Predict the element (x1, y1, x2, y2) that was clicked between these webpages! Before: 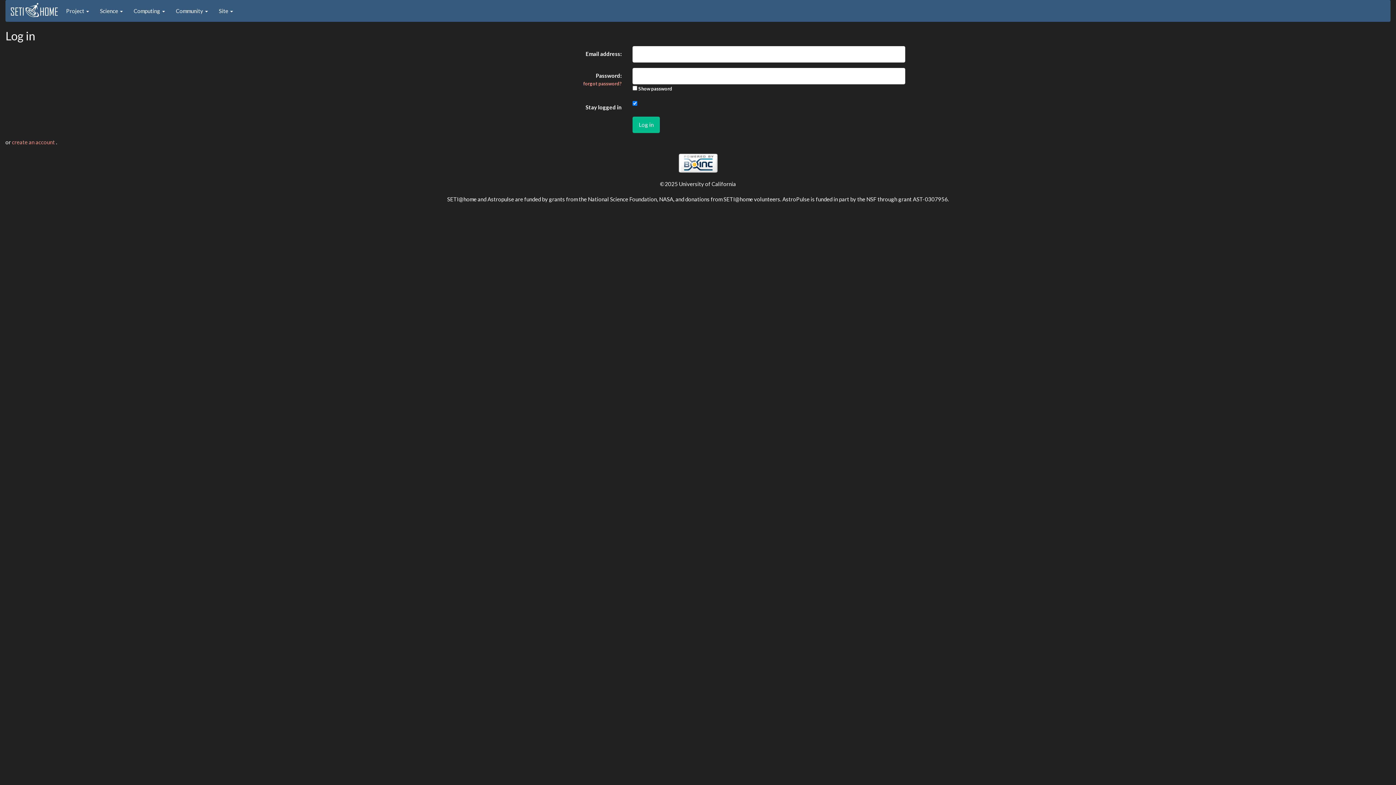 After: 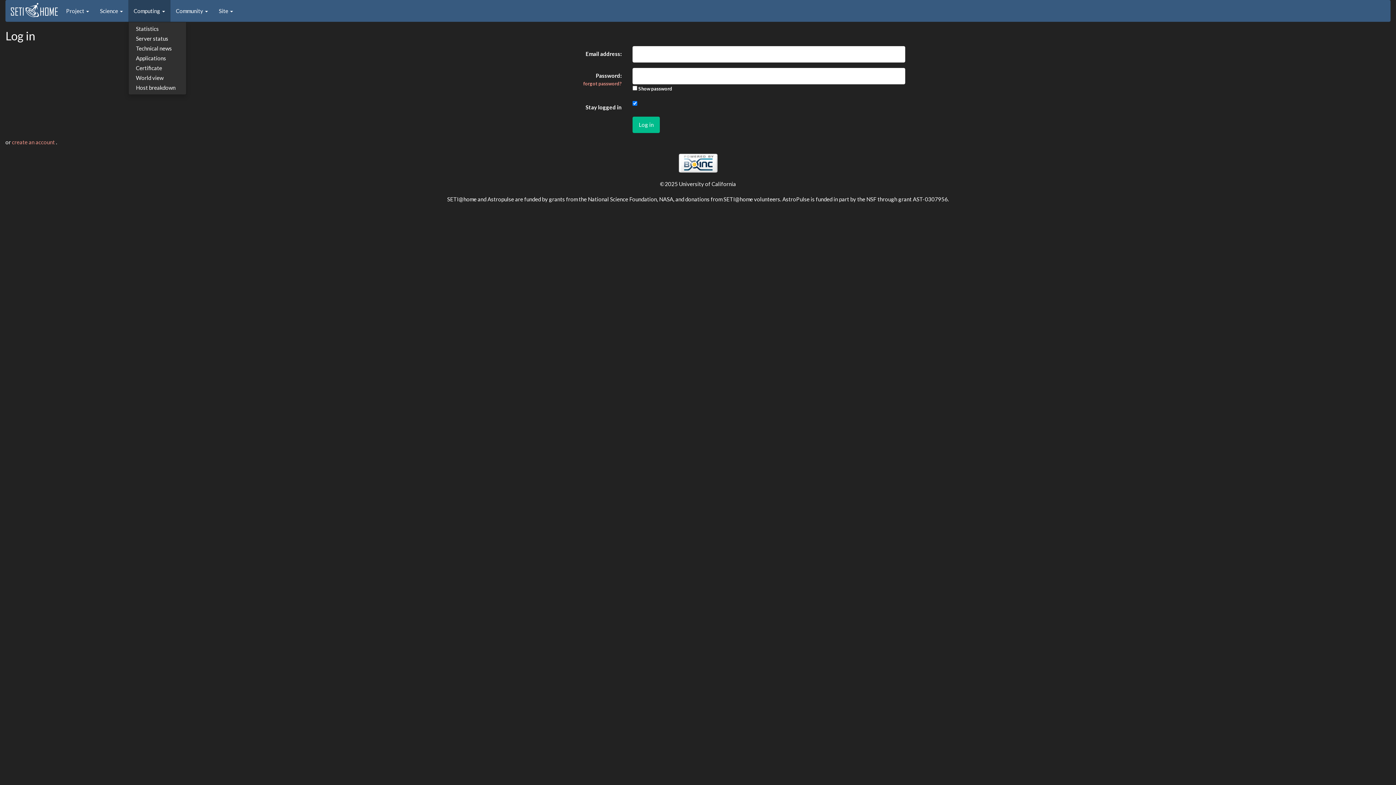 Action: label: Computing  bbox: (128, 0, 170, 21)